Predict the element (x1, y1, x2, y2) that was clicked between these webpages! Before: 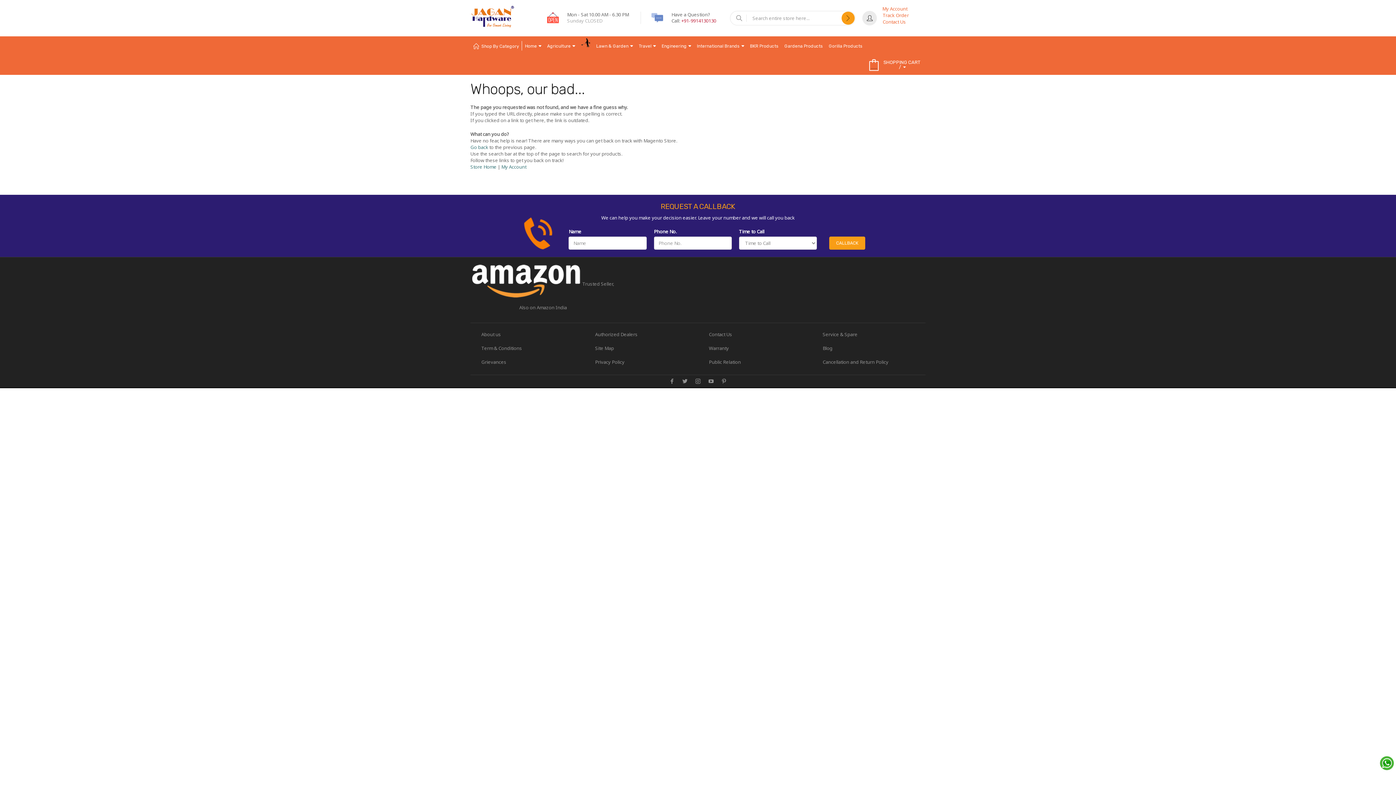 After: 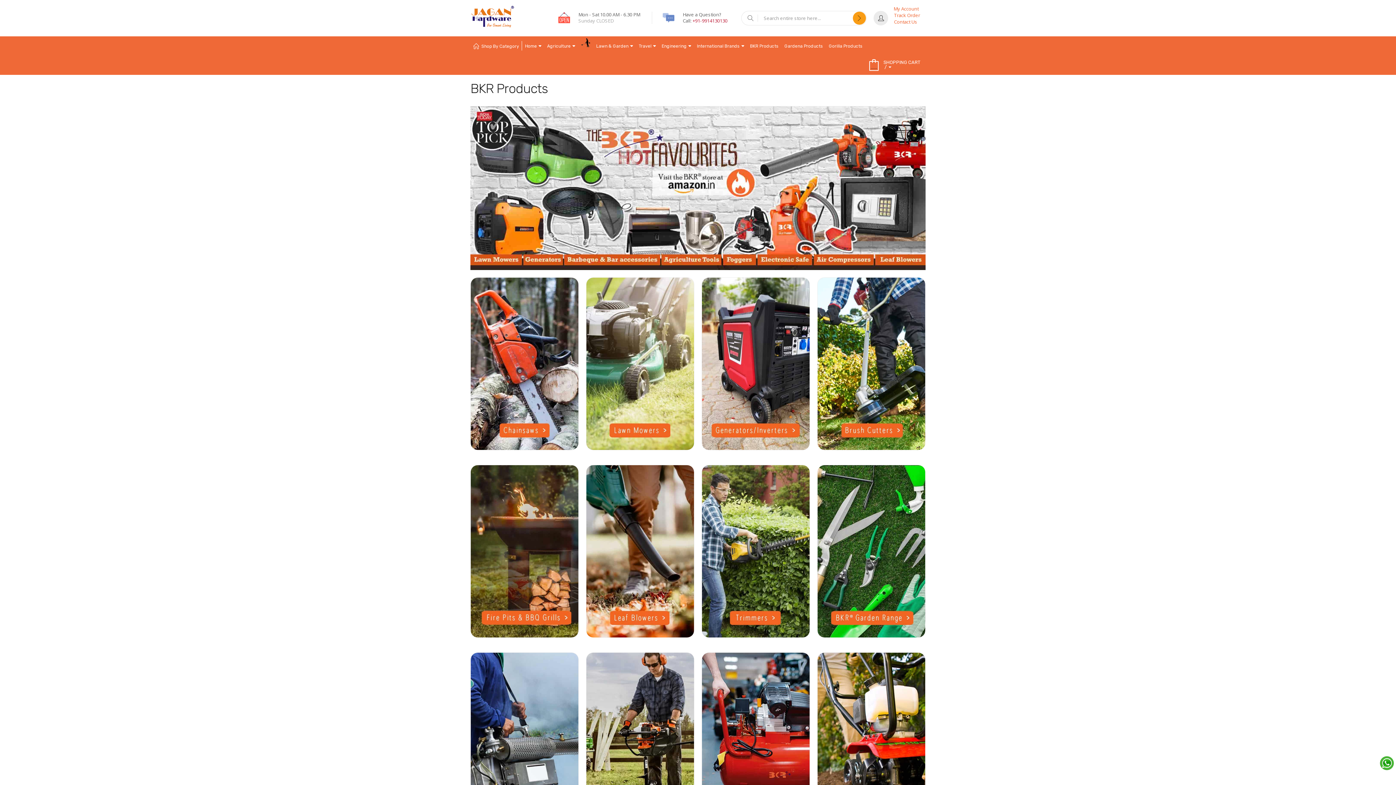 Action: bbox: (747, 36, 781, 55) label: BKR Products